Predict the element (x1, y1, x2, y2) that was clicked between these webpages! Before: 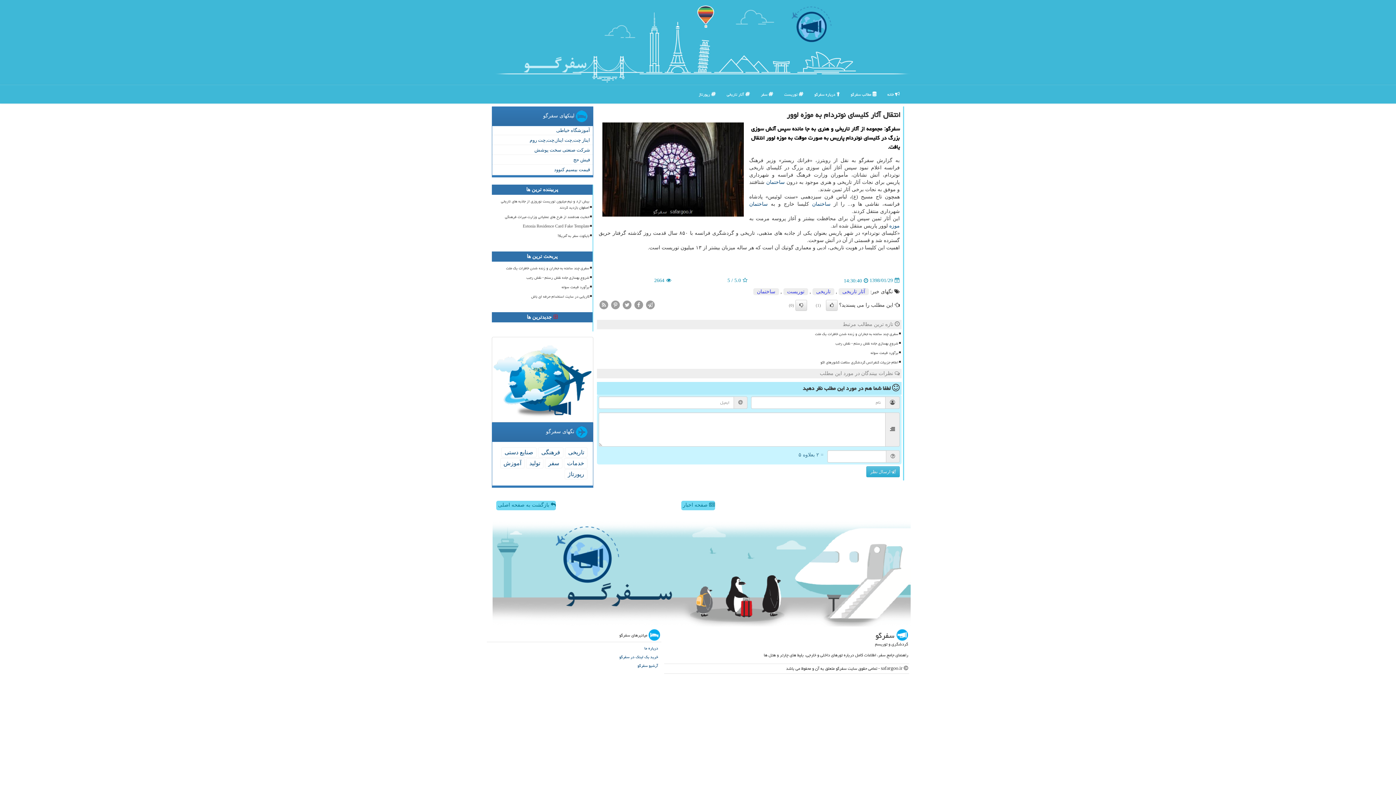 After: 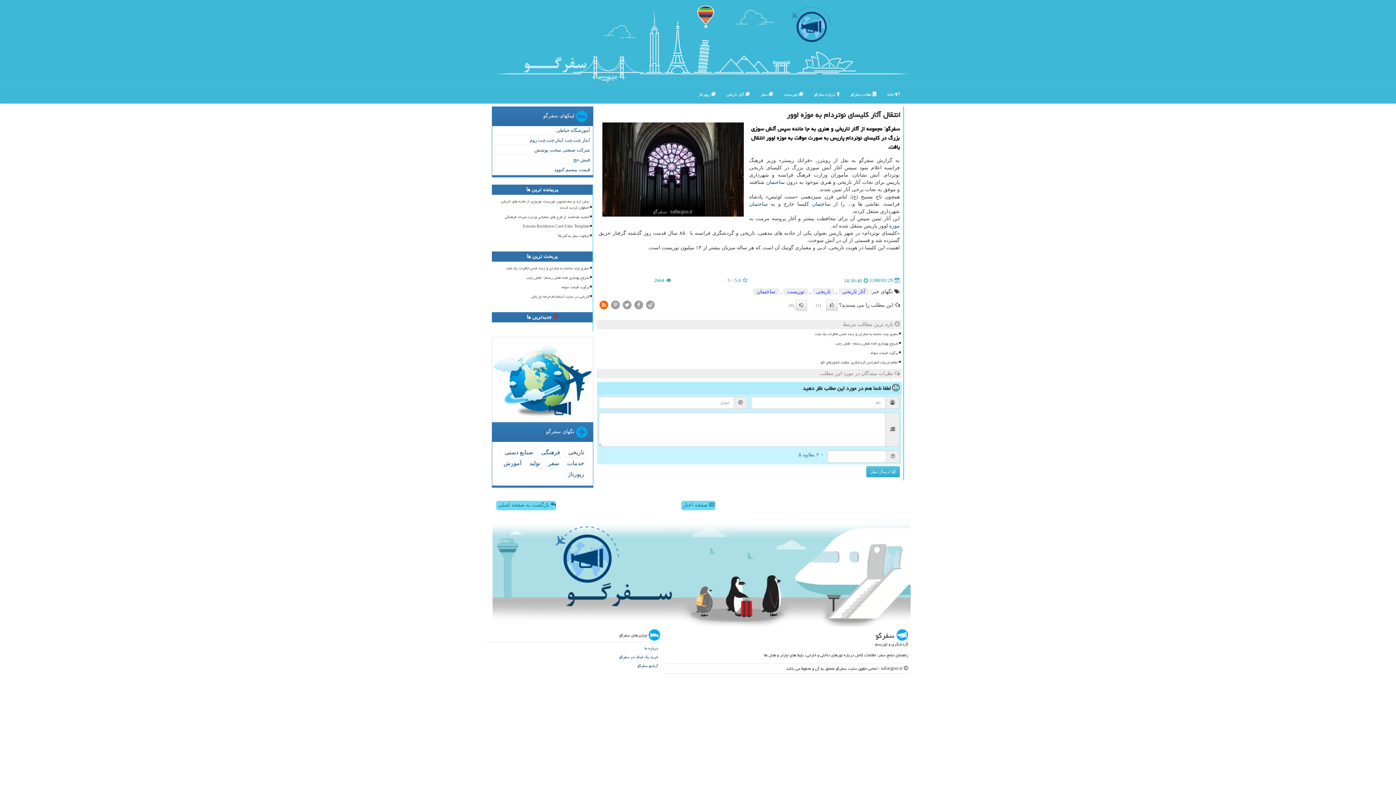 Action: bbox: (598, 301, 609, 307)